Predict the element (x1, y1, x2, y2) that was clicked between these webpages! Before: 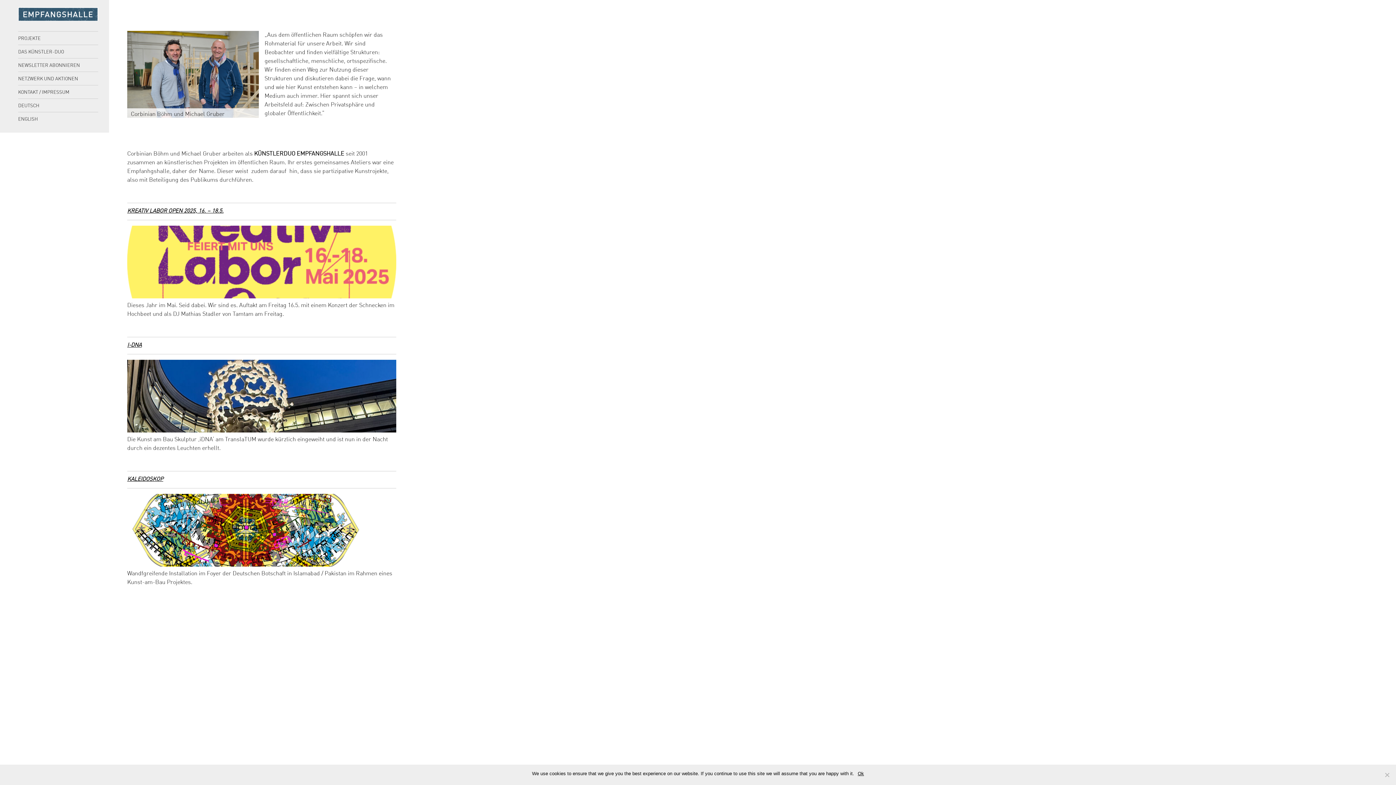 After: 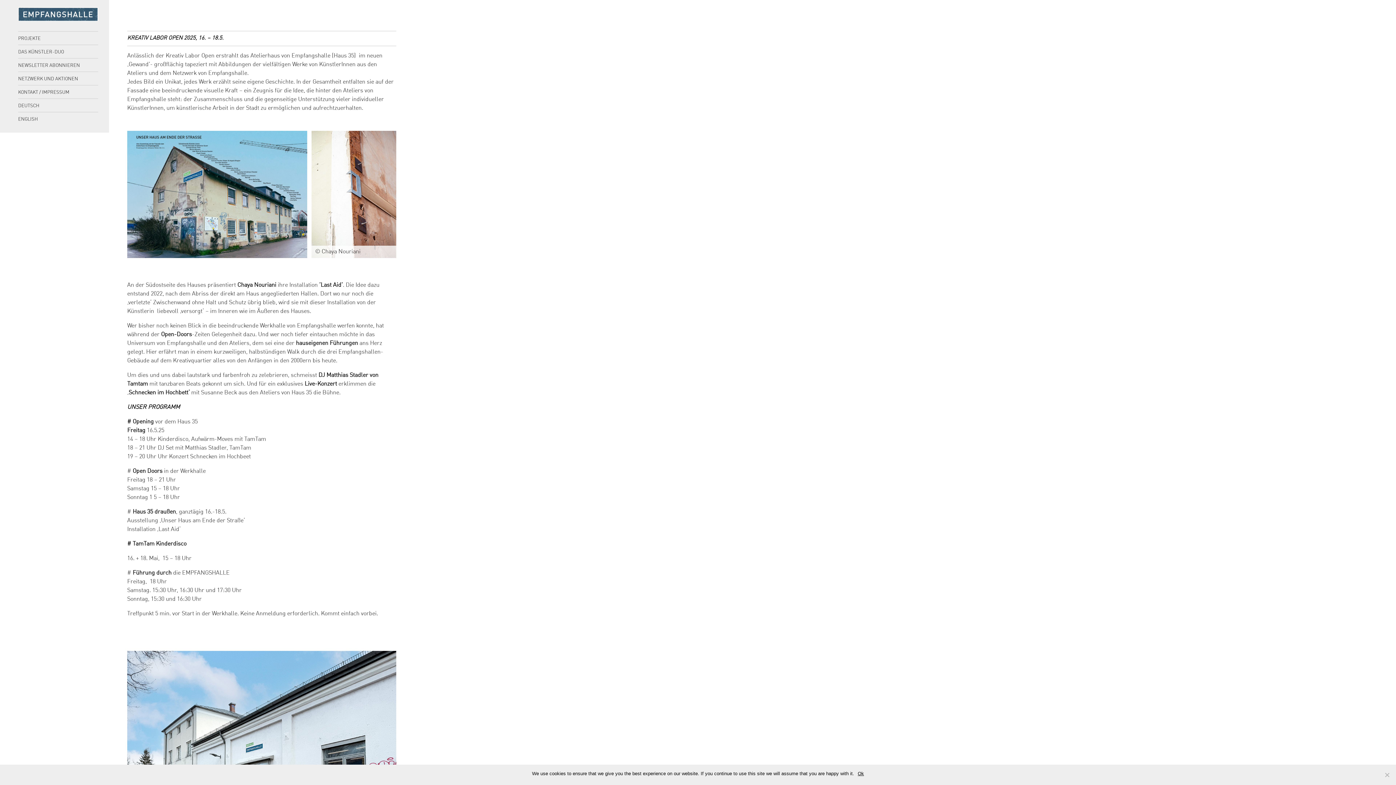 Action: bbox: (127, 202, 396, 220) label: KREATIV LABOR OPEN 2025, 16. – 18.5.